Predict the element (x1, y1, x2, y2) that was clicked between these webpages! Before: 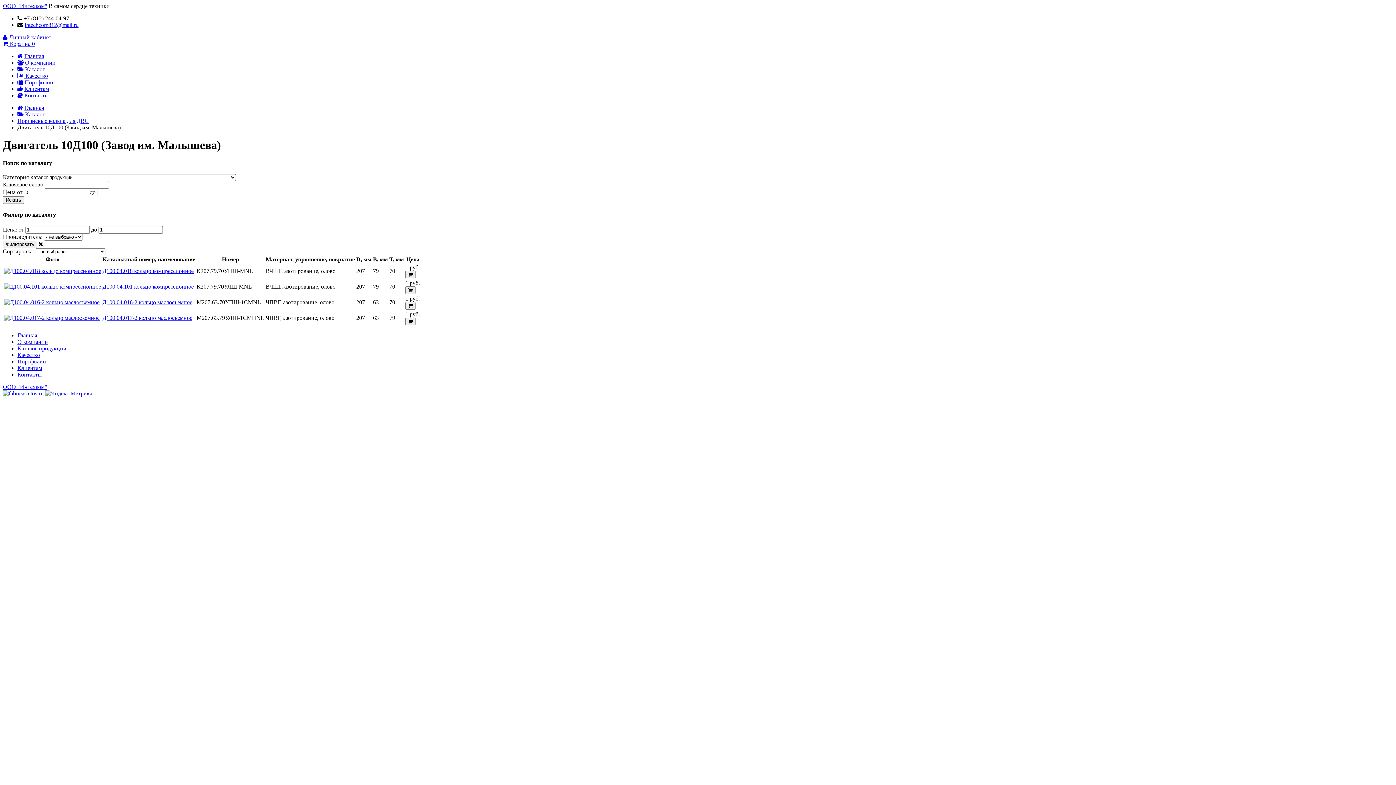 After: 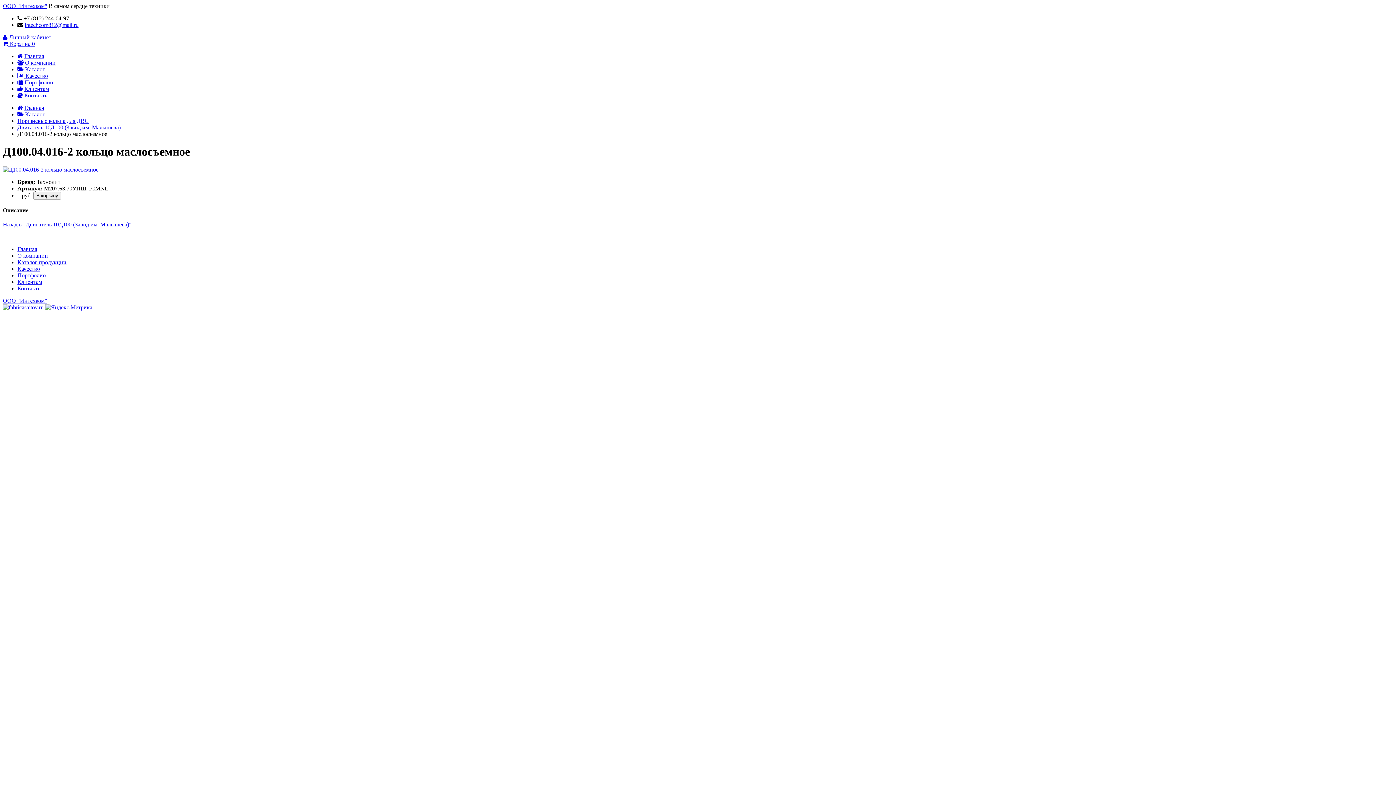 Action: label: Д100.04.016-2 кольцо маслосъемное bbox: (102, 299, 192, 305)